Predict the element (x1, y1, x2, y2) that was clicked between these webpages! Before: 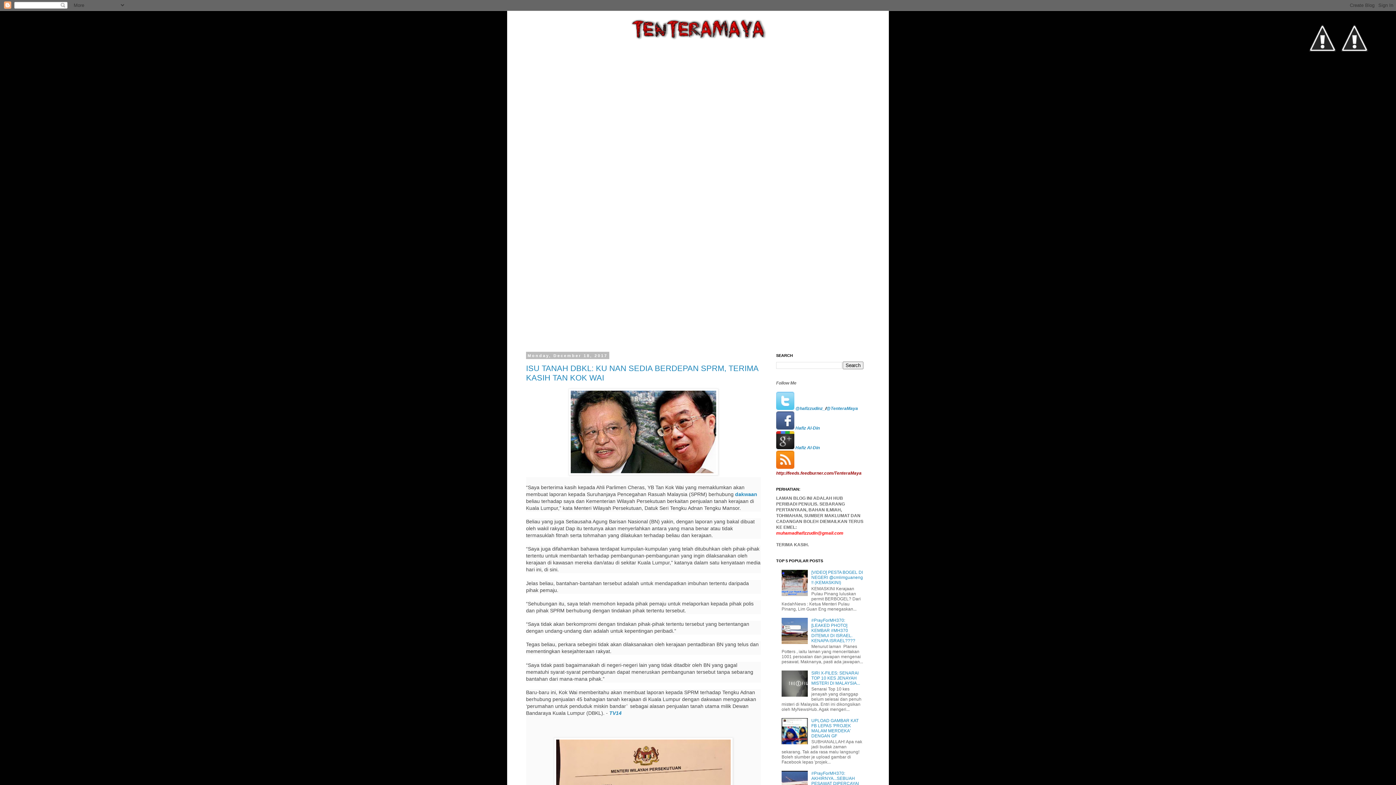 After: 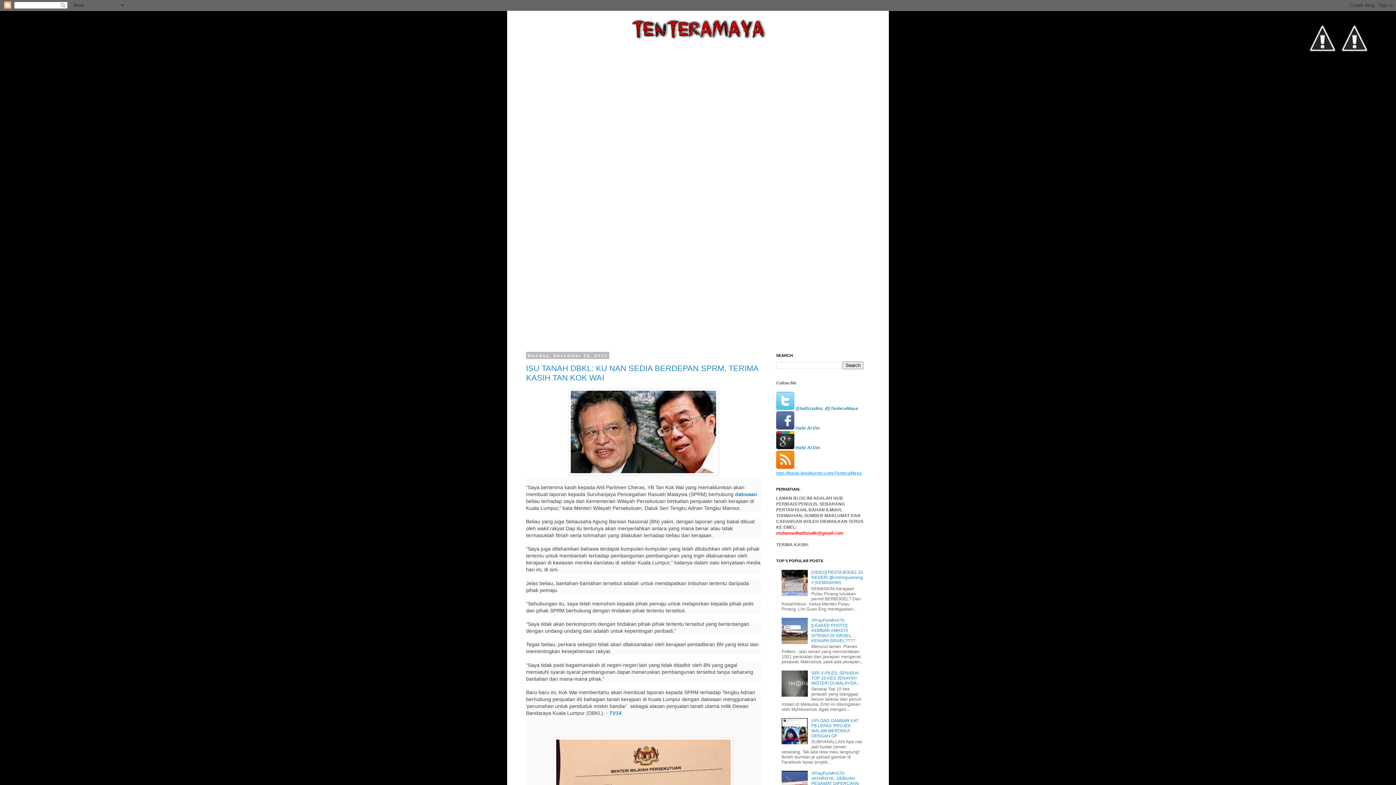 Action: label: http://feeds.feedburner.com/TenteraMaya bbox: (776, 470, 861, 476)